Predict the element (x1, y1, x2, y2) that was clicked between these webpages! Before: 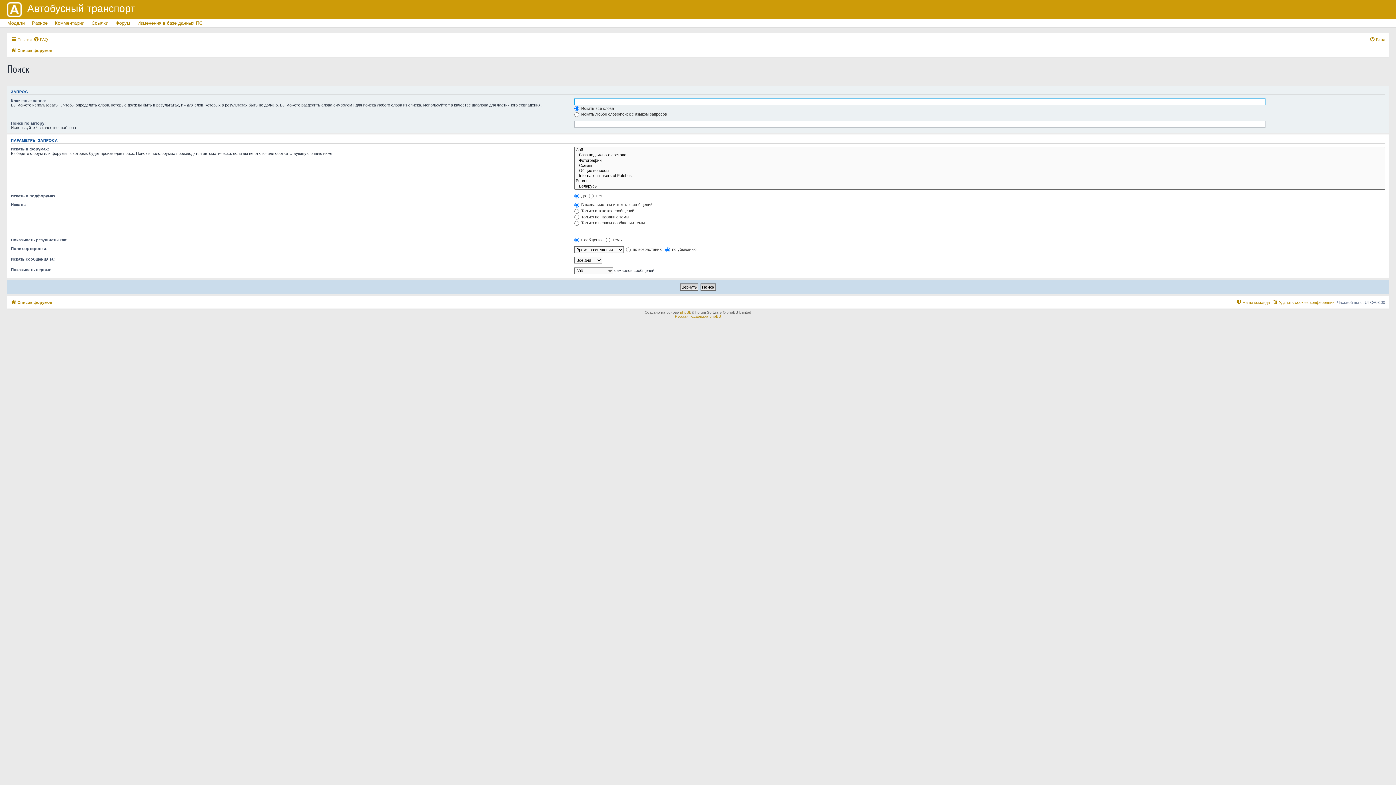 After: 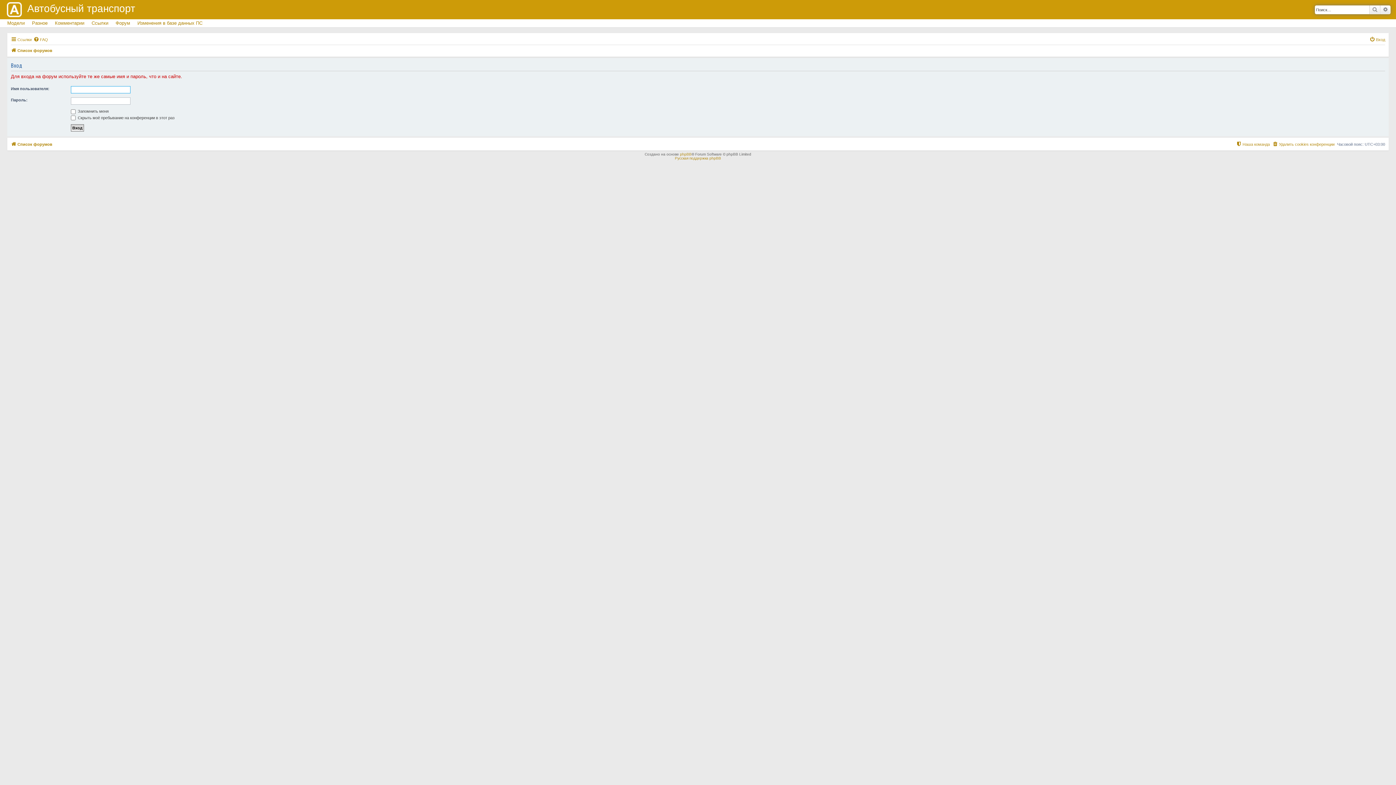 Action: label: Вход bbox: (1369, 35, 1385, 44)